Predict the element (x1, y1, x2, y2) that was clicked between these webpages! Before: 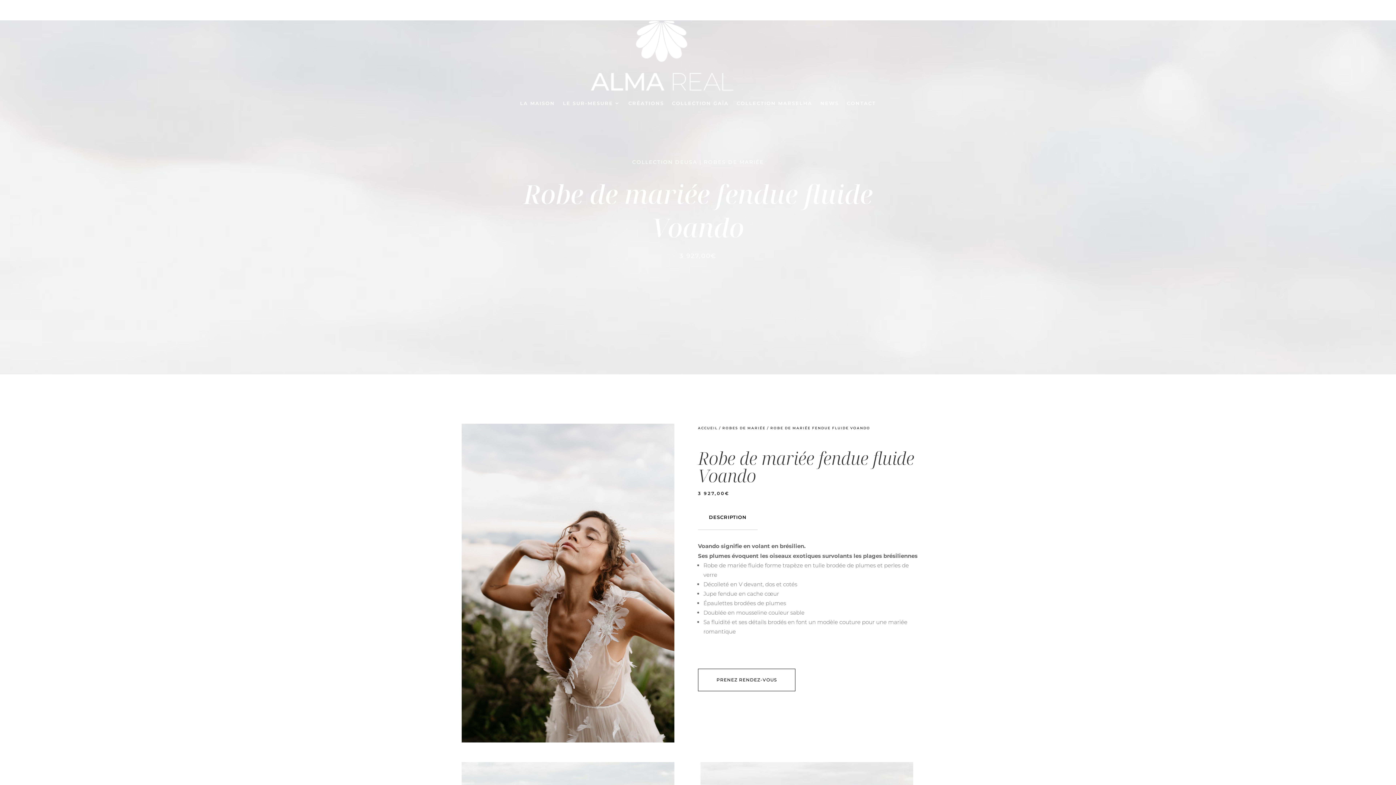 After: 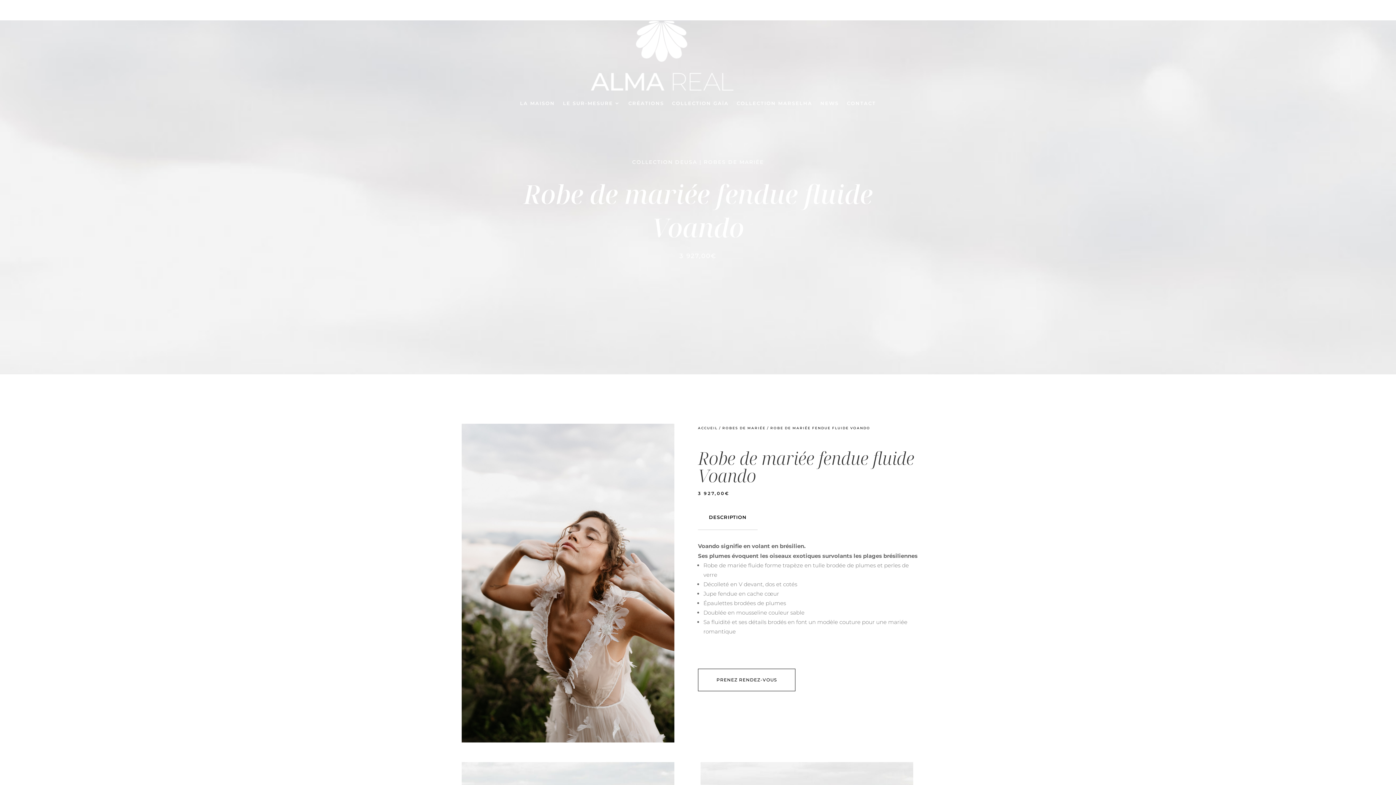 Action: label: DESCRIPTION bbox: (698, 512, 757, 522)